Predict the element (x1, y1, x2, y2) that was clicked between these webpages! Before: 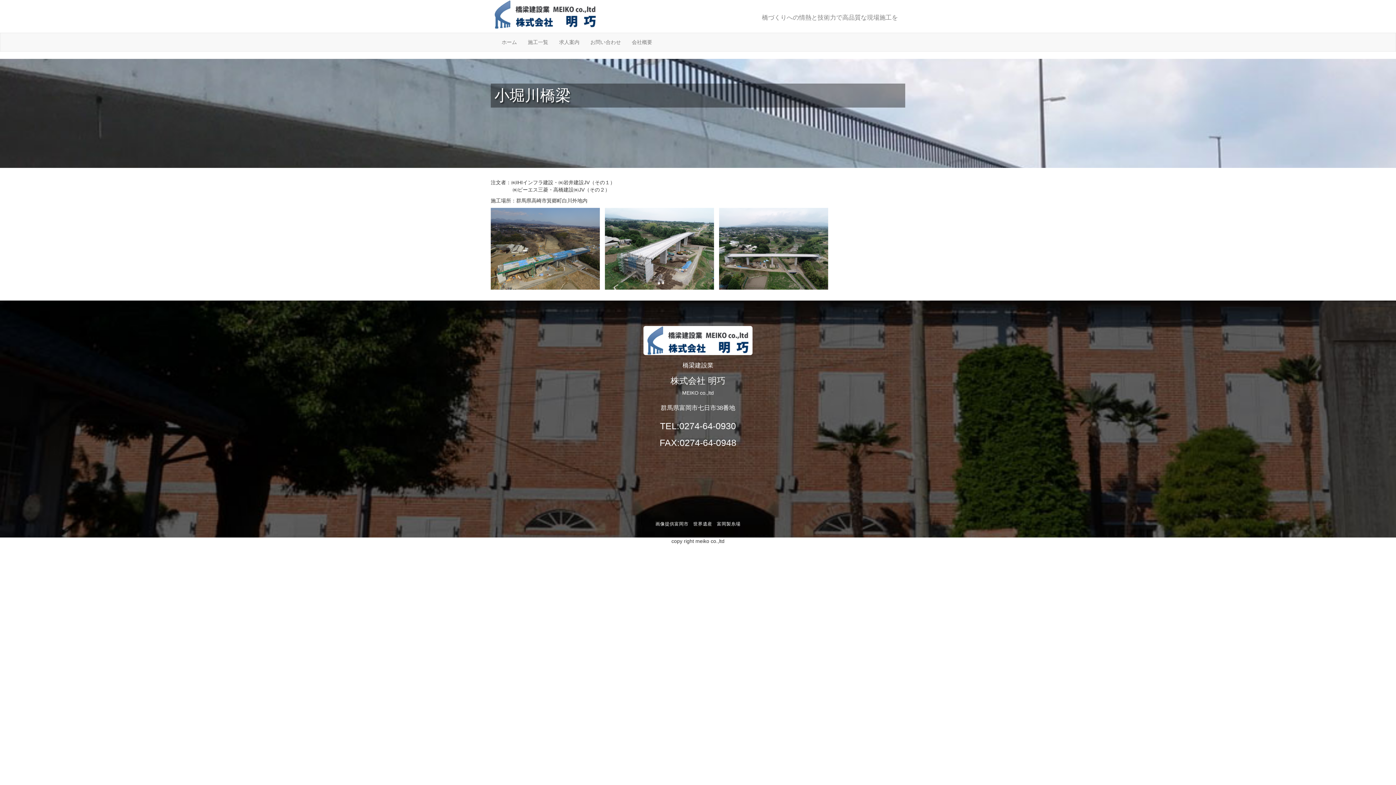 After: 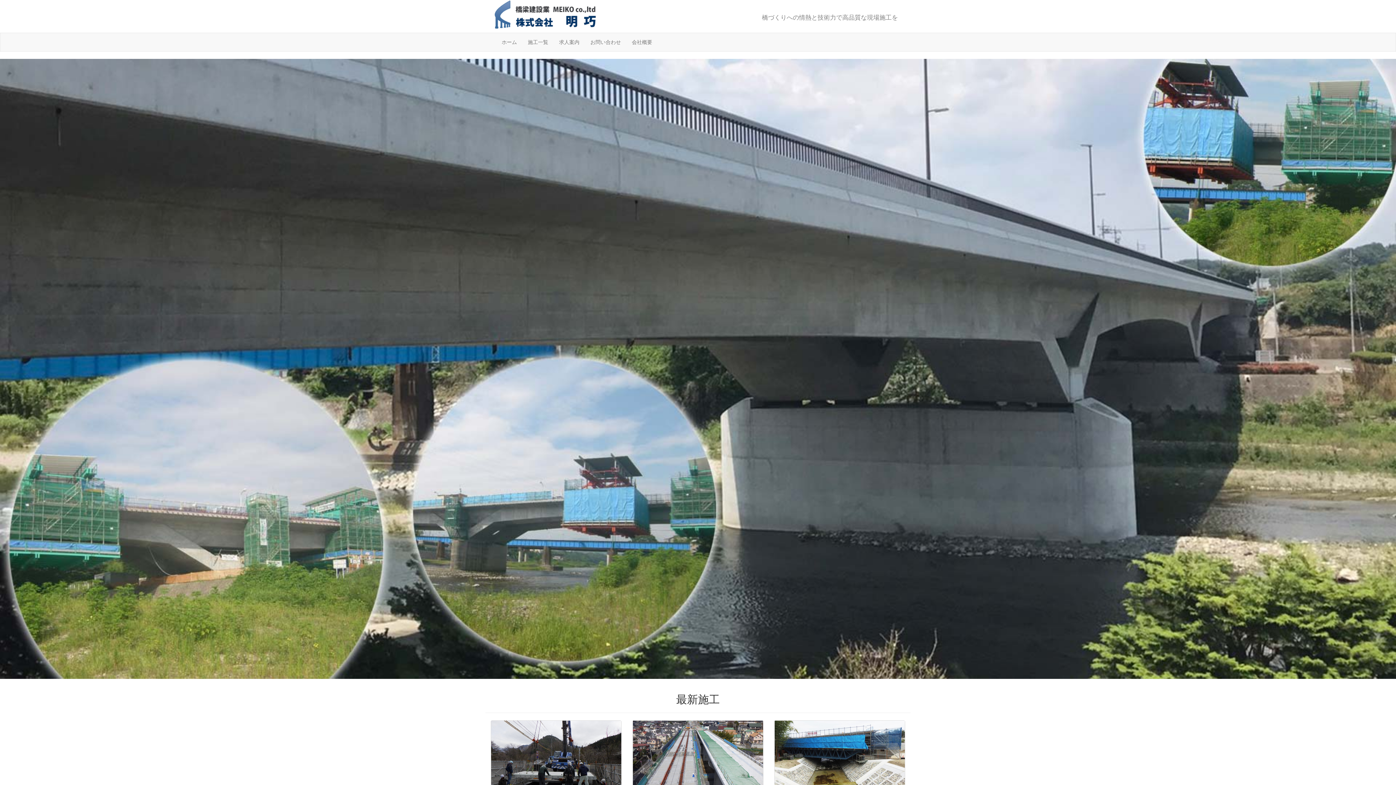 Action: bbox: (490, 11, 600, 16)